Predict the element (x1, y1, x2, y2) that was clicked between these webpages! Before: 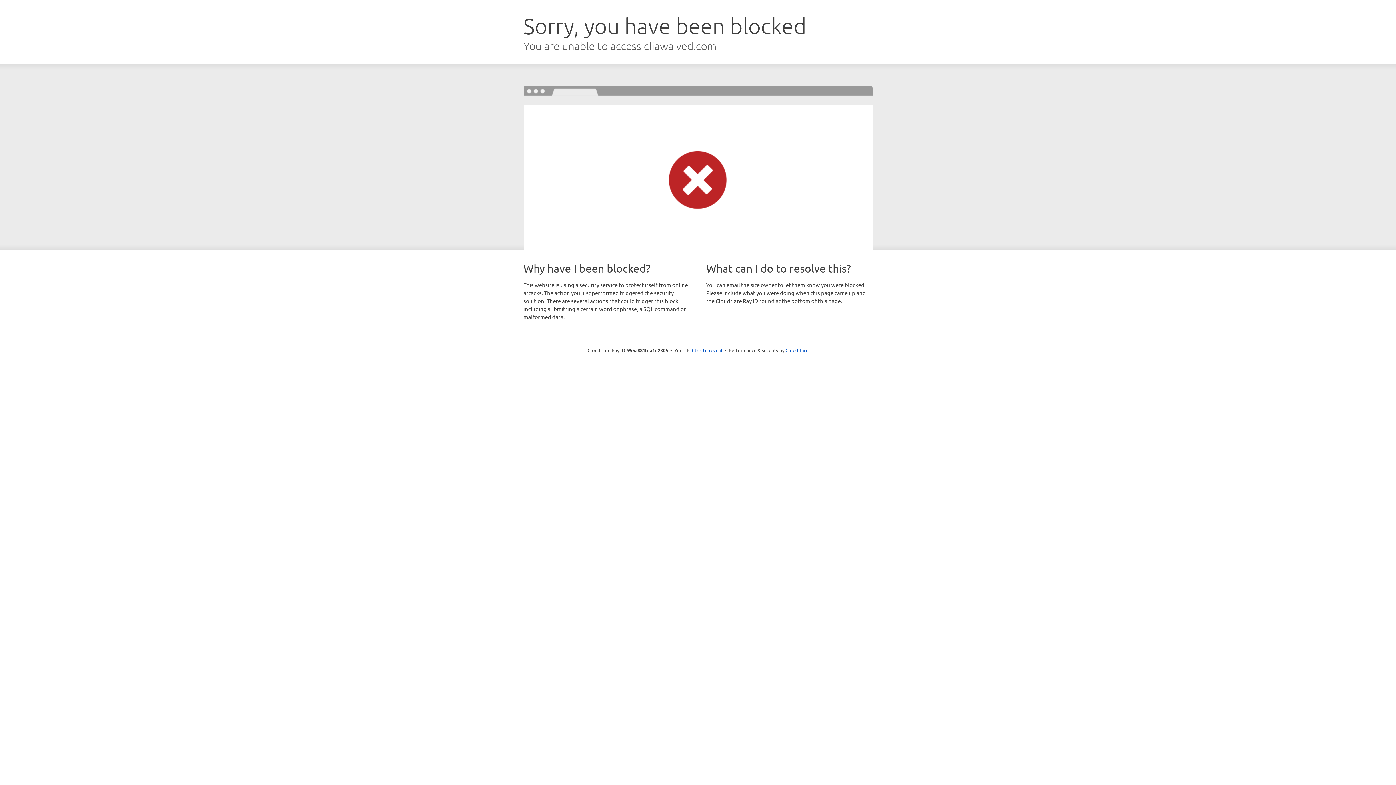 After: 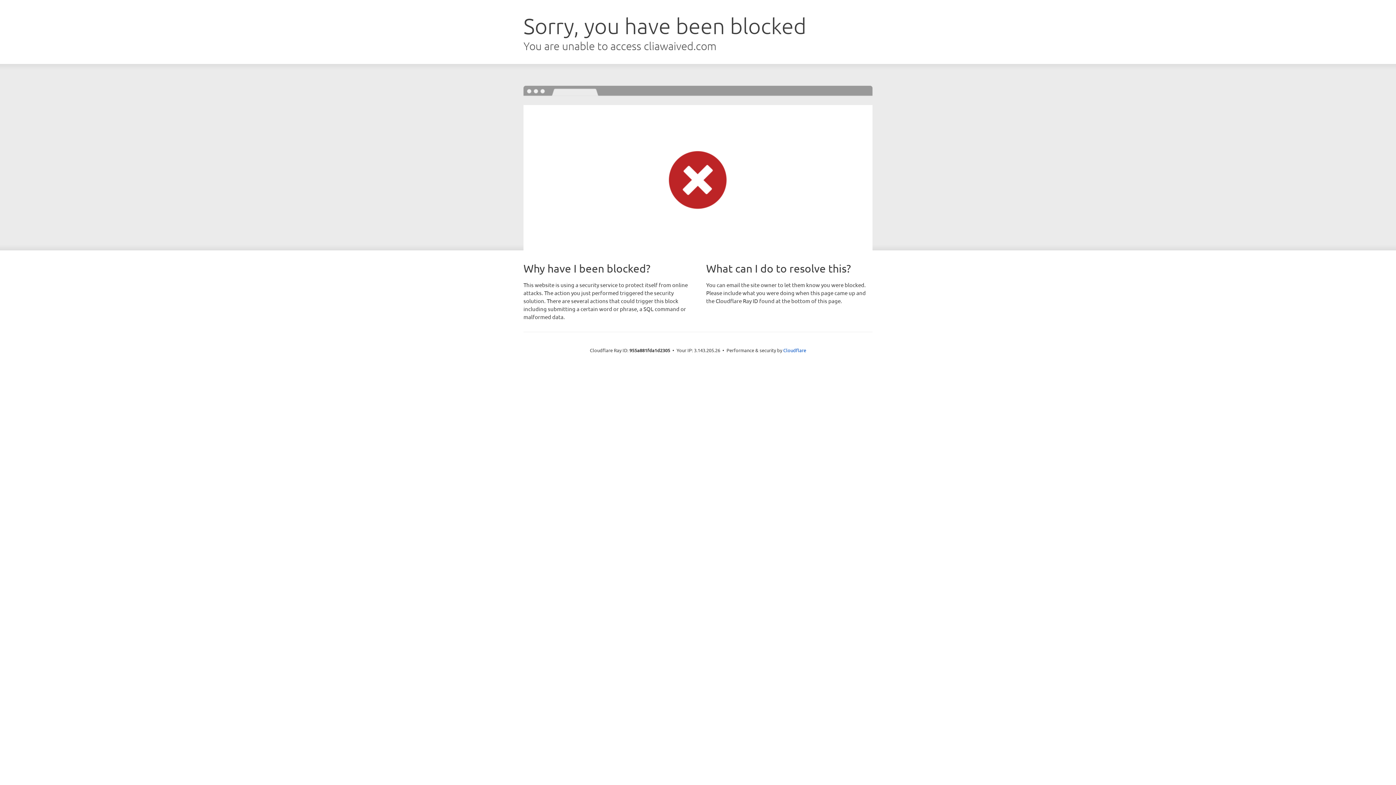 Action: bbox: (692, 346, 722, 353) label: Click to reveal